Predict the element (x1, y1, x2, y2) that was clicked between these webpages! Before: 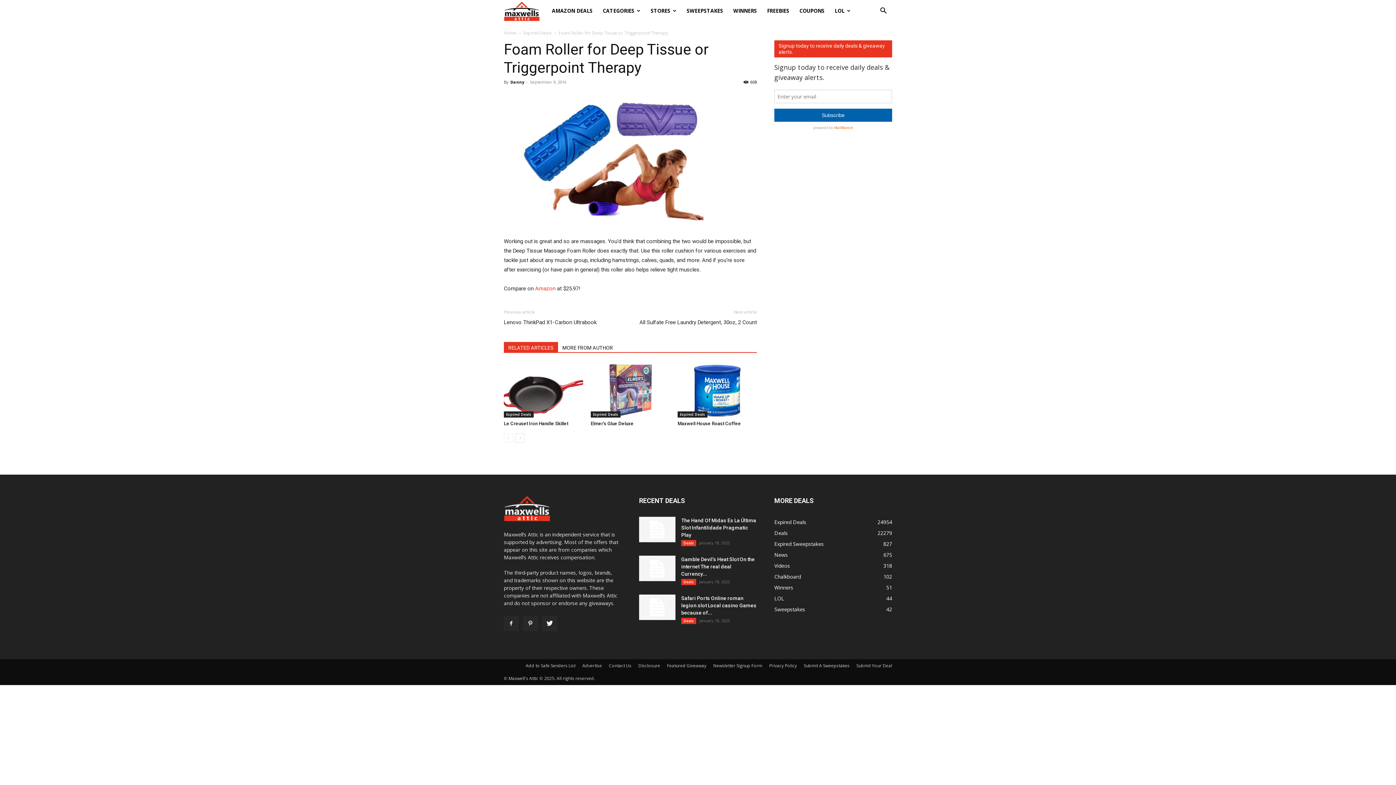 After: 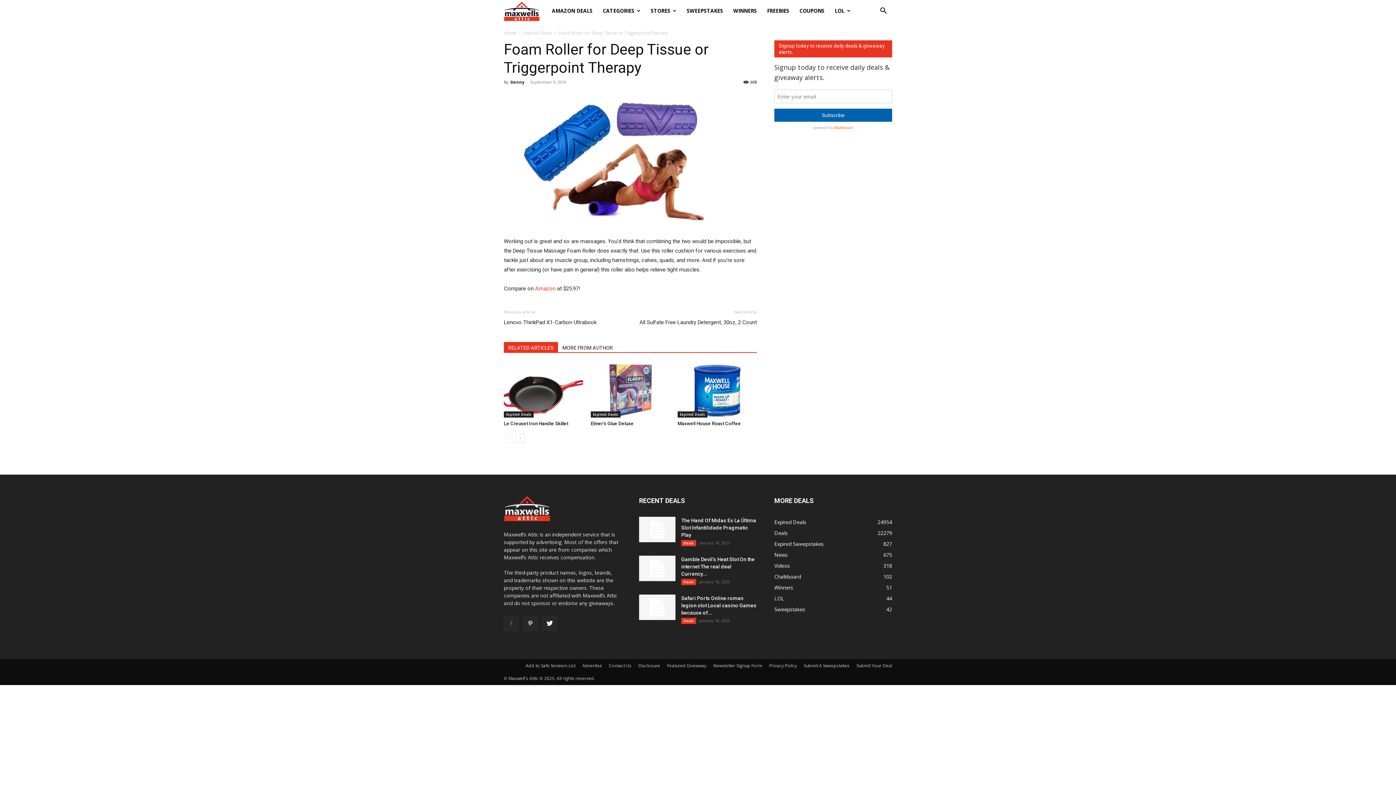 Action: bbox: (504, 616, 518, 631)